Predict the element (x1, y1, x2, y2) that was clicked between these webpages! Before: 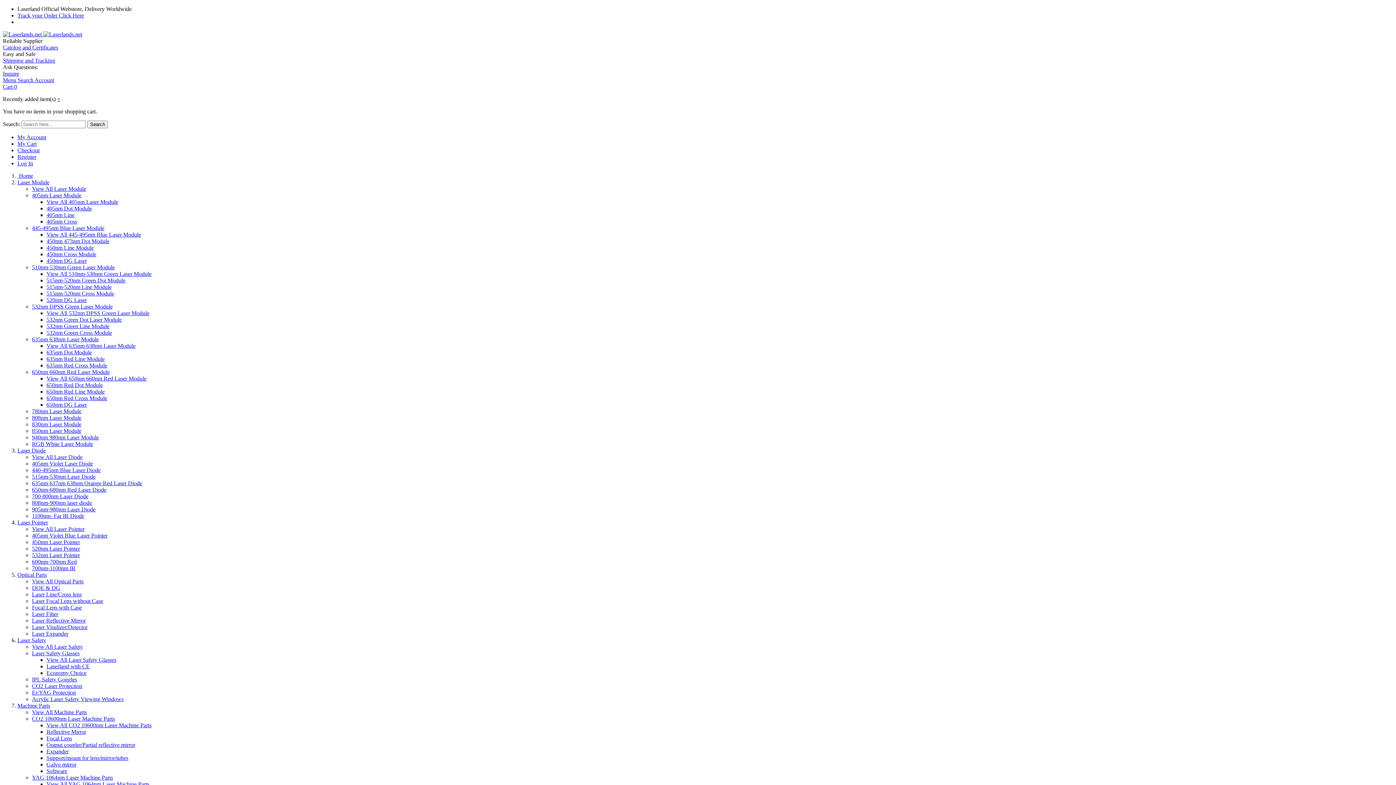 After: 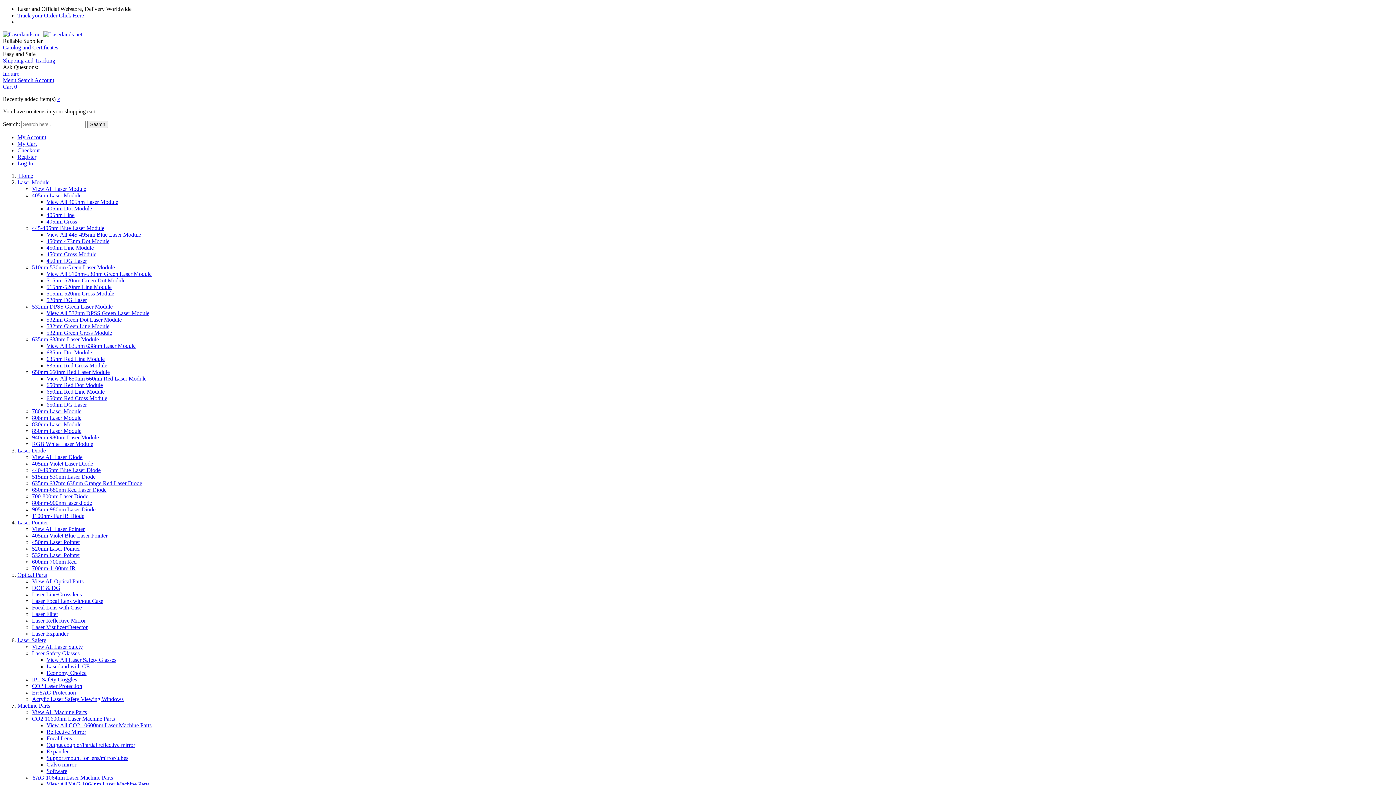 Action: bbox: (46, 198, 118, 205) label: View All 405nm Laser Module